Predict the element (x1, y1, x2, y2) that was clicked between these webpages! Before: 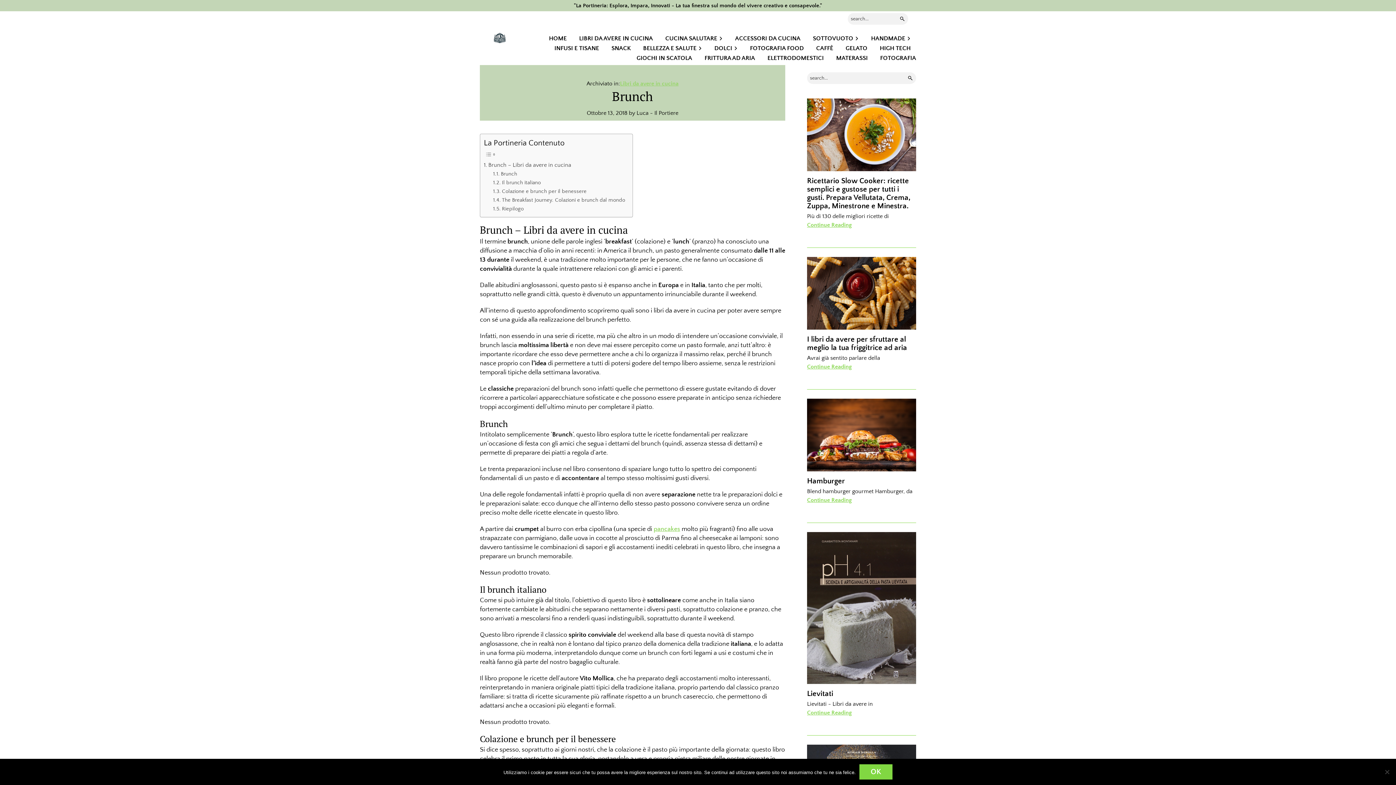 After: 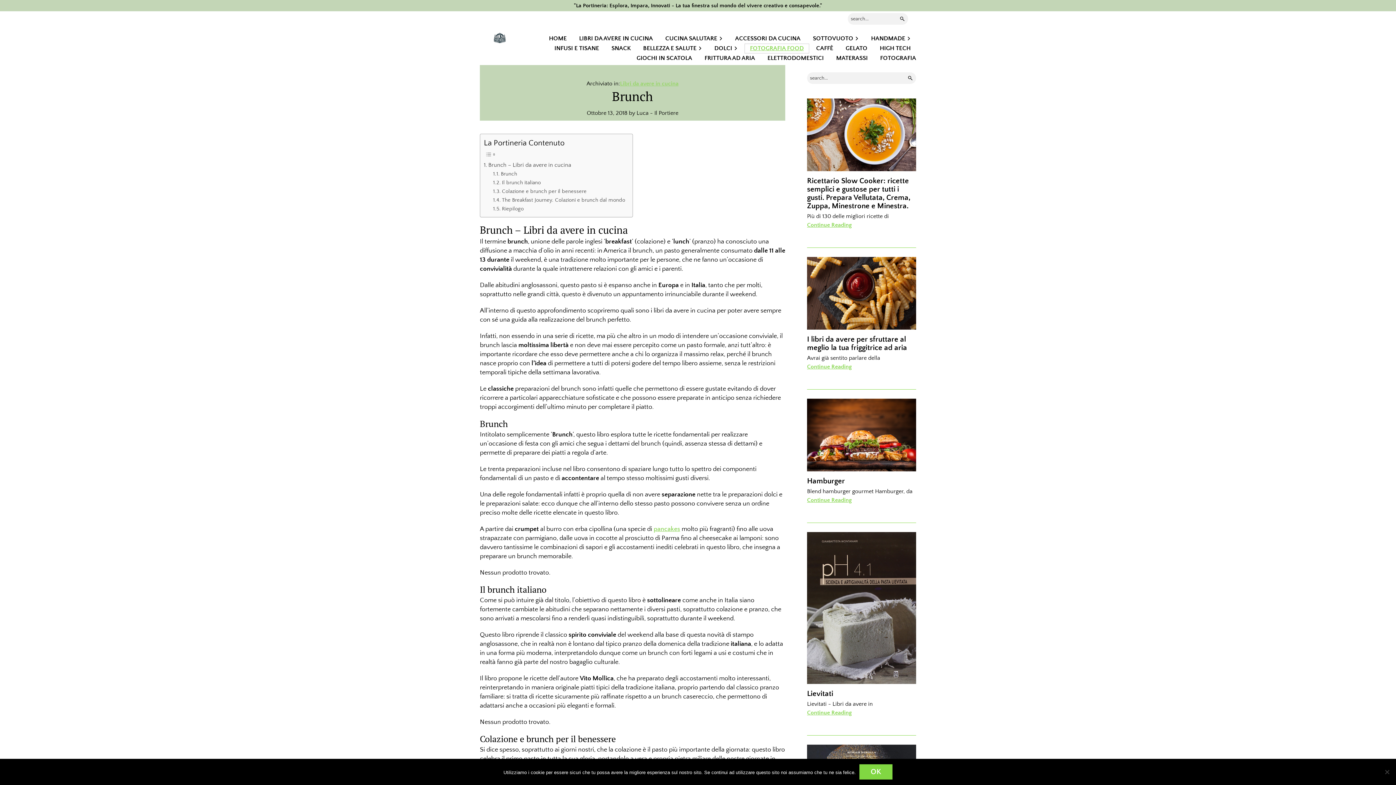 Action: label: FOTOGRAFIA FOOD bbox: (744, 43, 809, 53)